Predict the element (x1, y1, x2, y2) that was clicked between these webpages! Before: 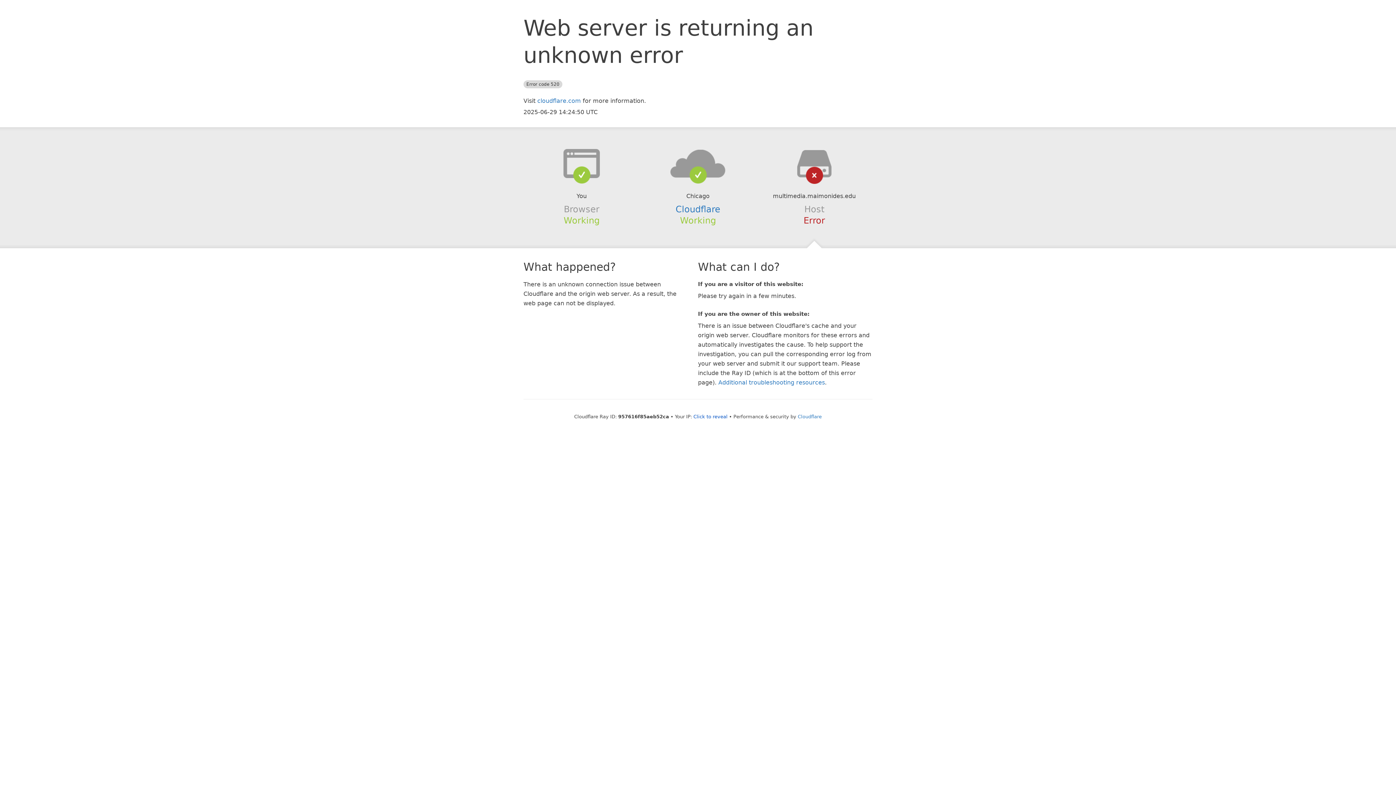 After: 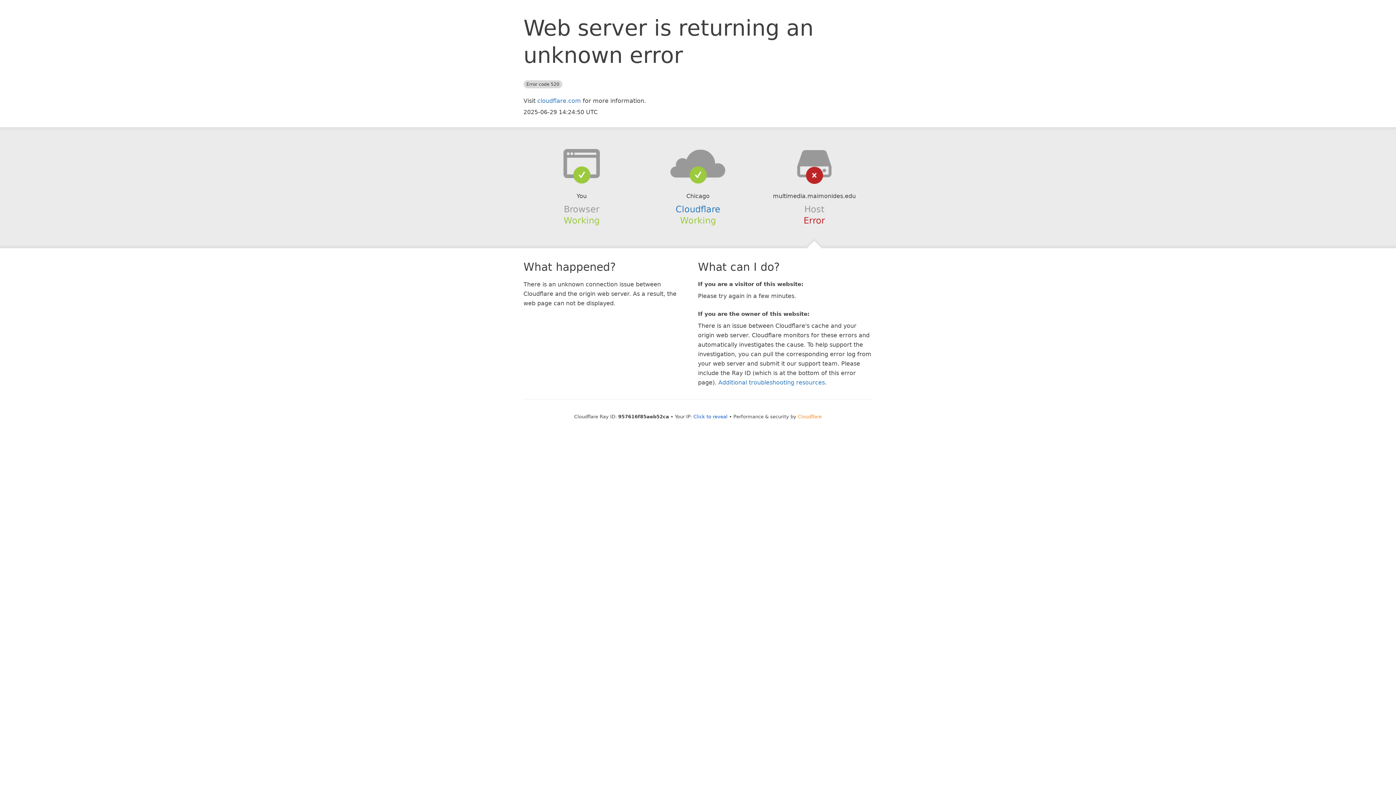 Action: label: Cloudflare bbox: (798, 414, 822, 419)